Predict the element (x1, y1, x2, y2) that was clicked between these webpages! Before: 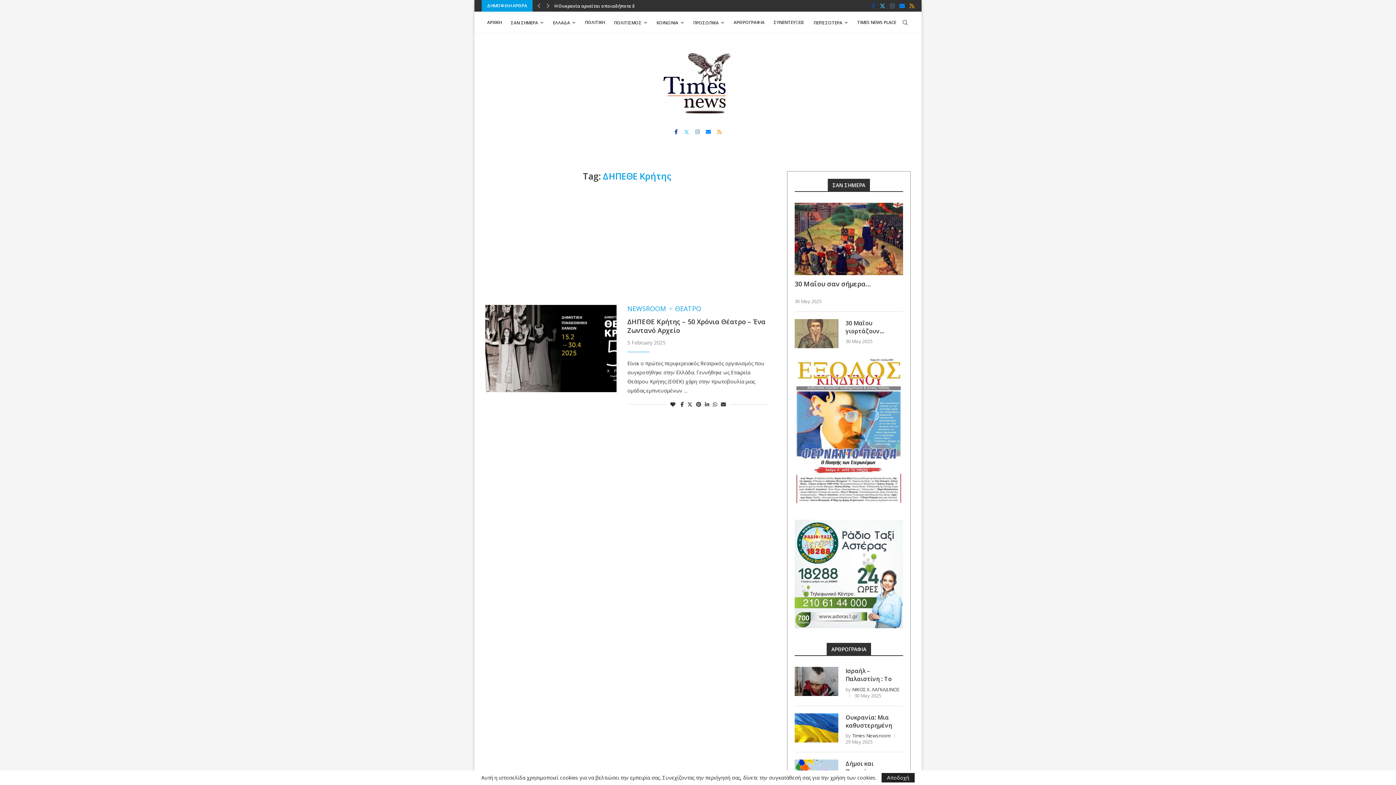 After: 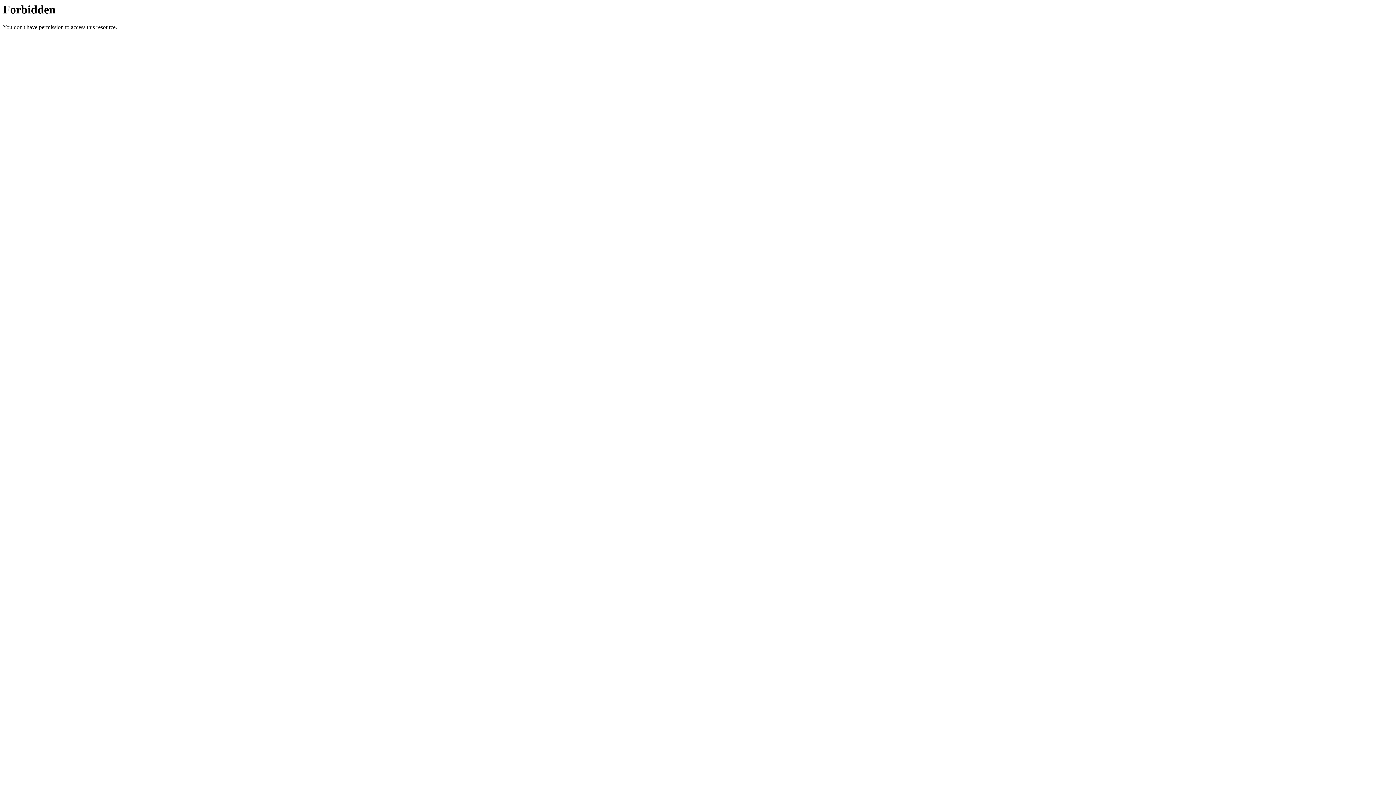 Action: bbox: (794, 519, 910, 526)